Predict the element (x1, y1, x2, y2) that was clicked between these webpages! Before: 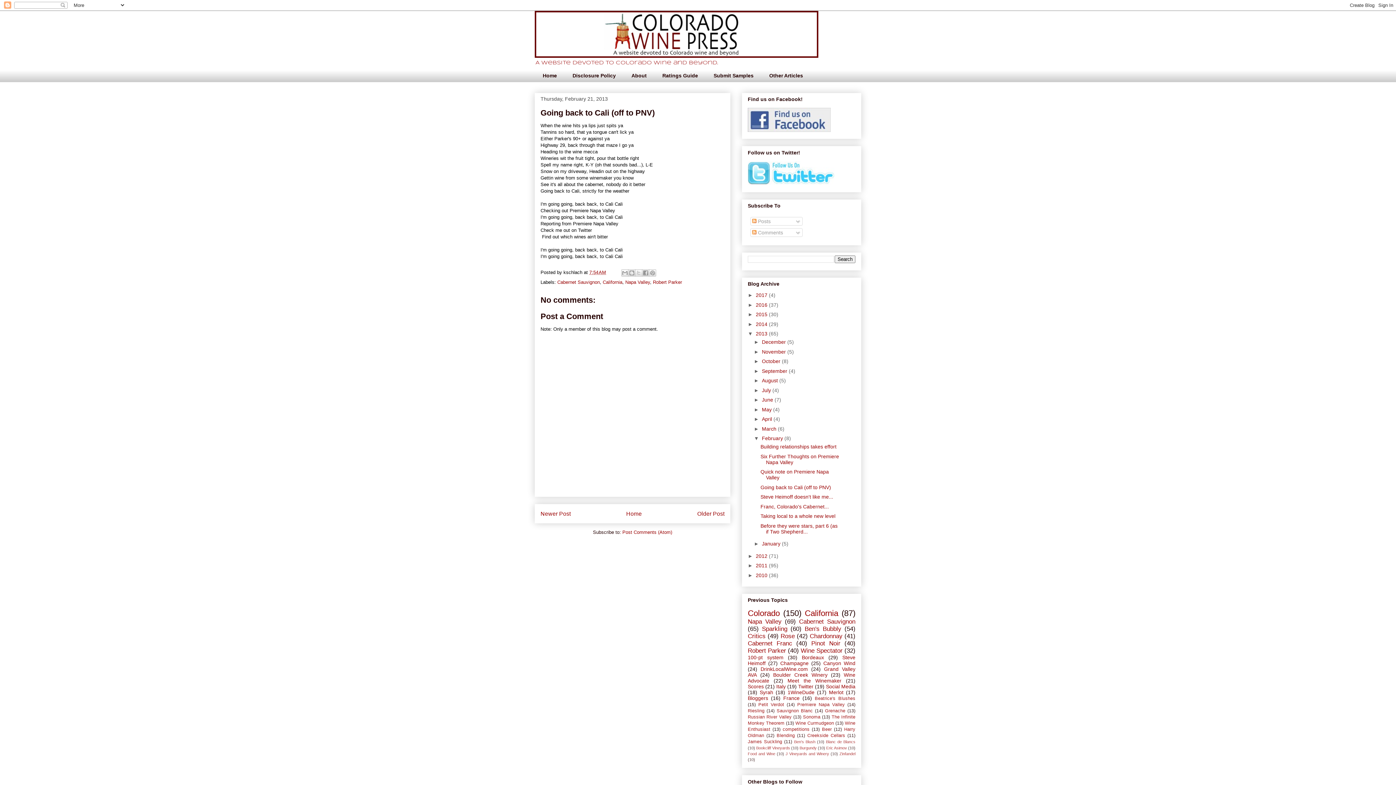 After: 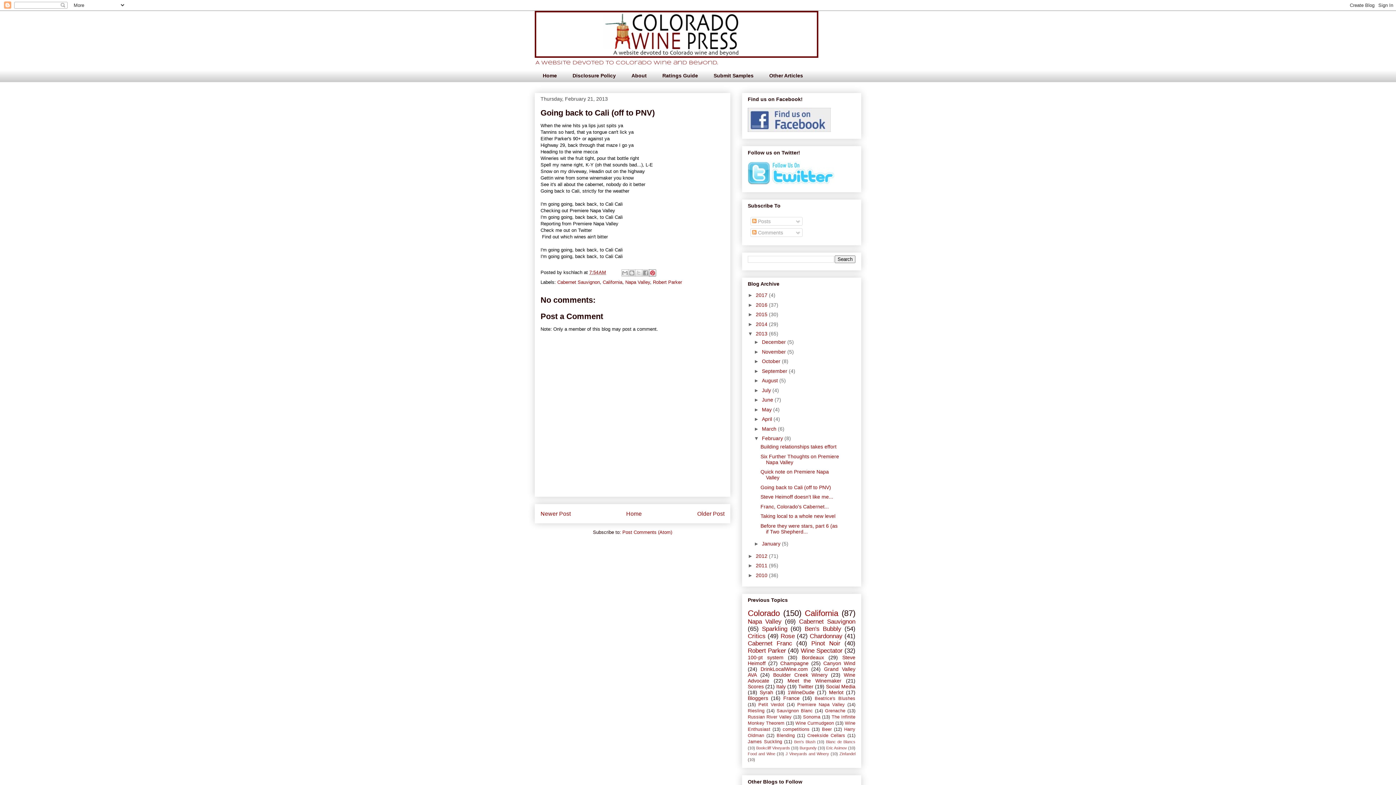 Action: bbox: (649, 269, 656, 276) label: Share to Pinterest